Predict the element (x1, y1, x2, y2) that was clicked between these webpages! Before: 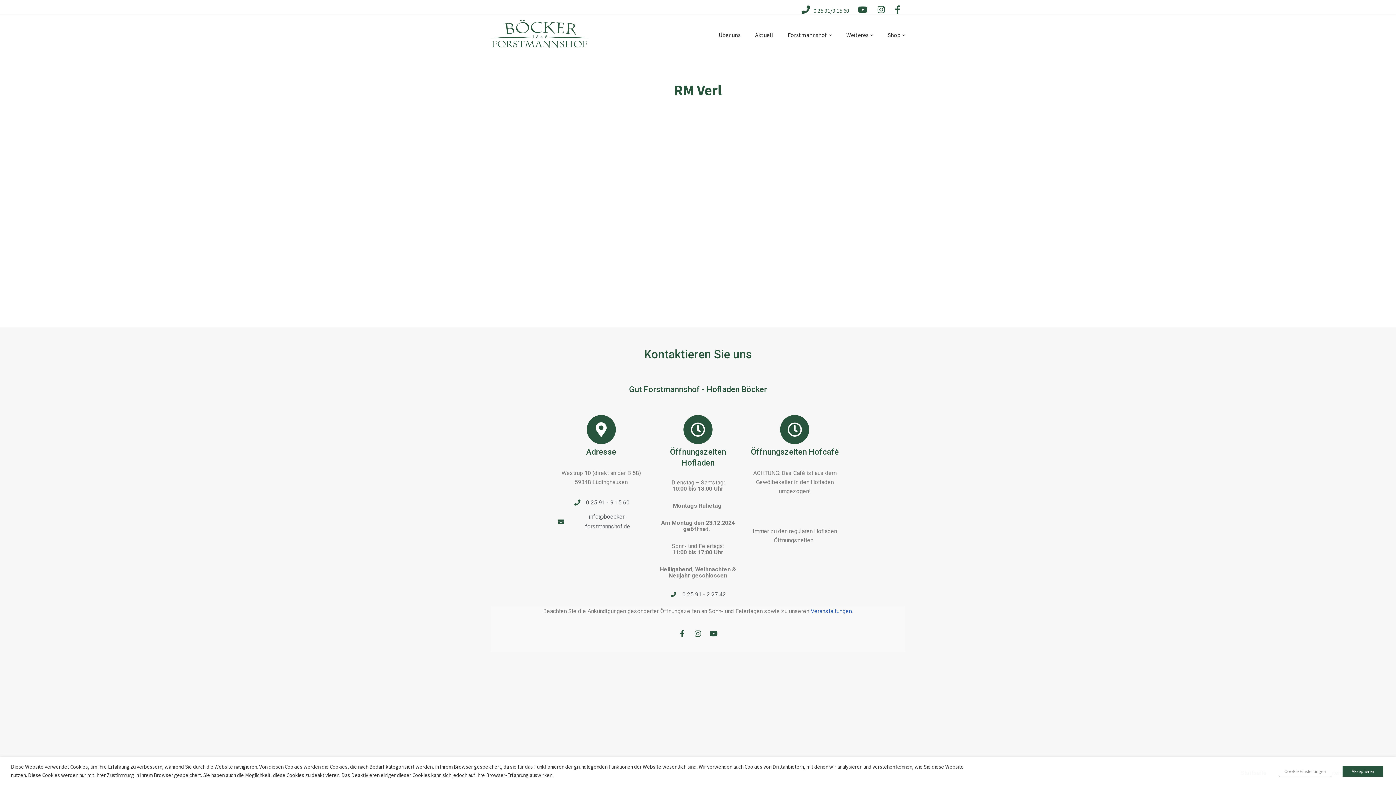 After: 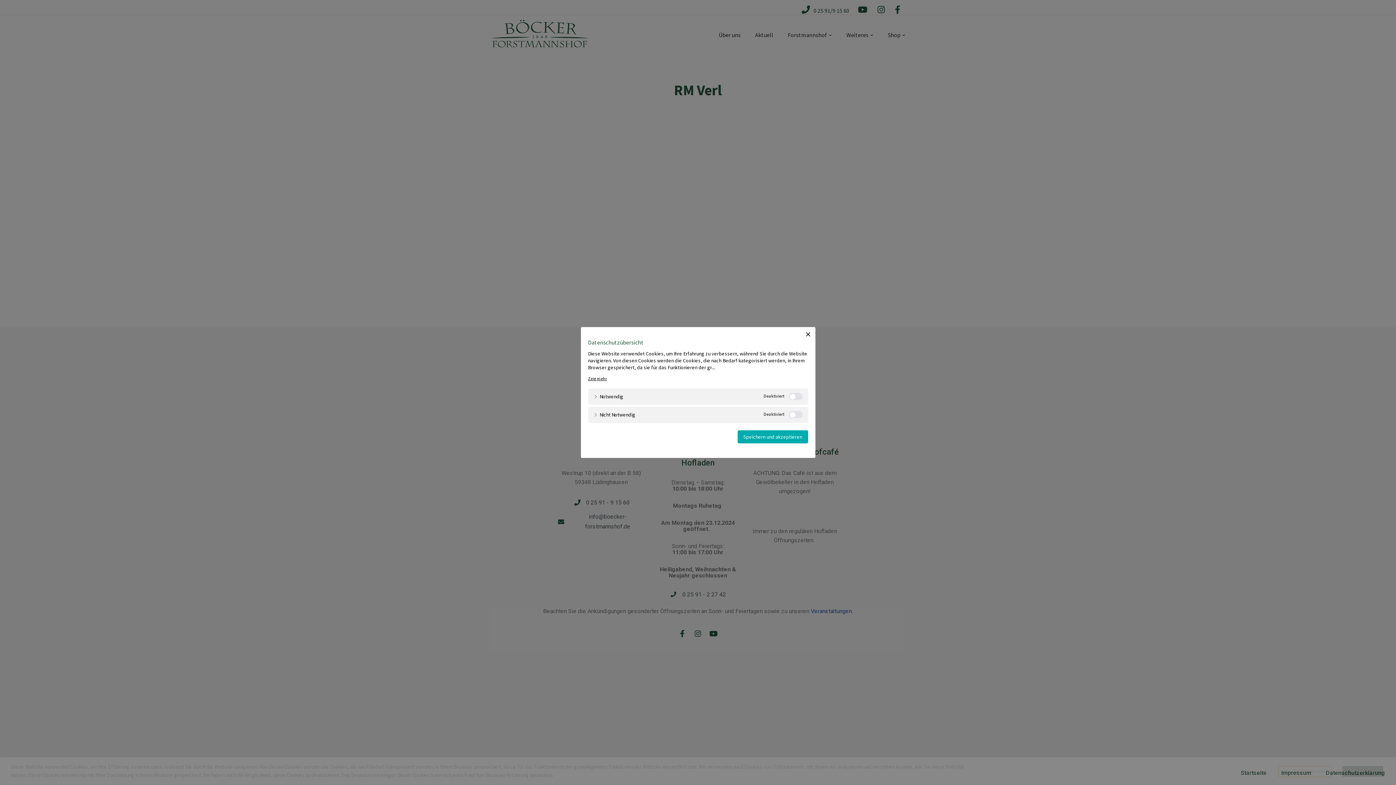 Action: label: Cookie Einstellungen bbox: (1278, 766, 1332, 777)